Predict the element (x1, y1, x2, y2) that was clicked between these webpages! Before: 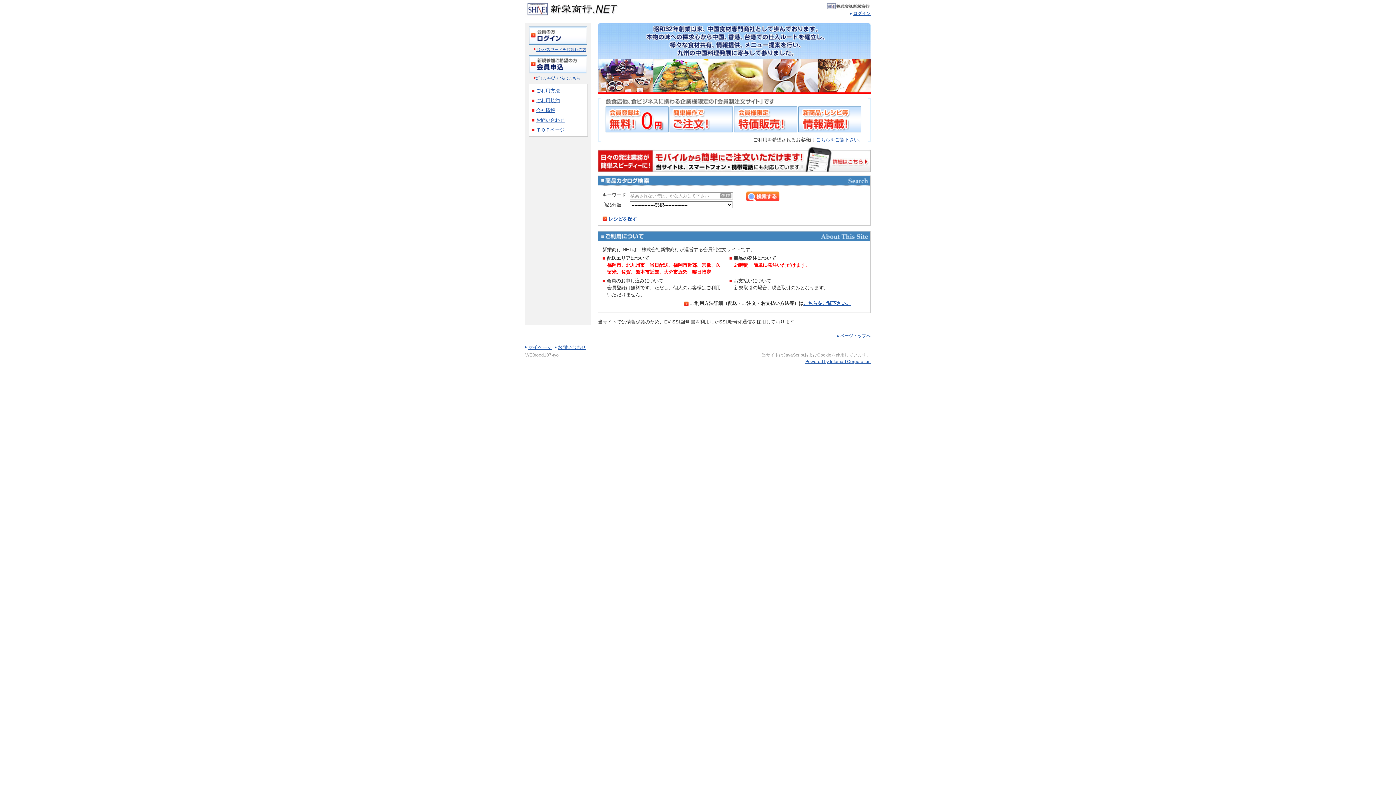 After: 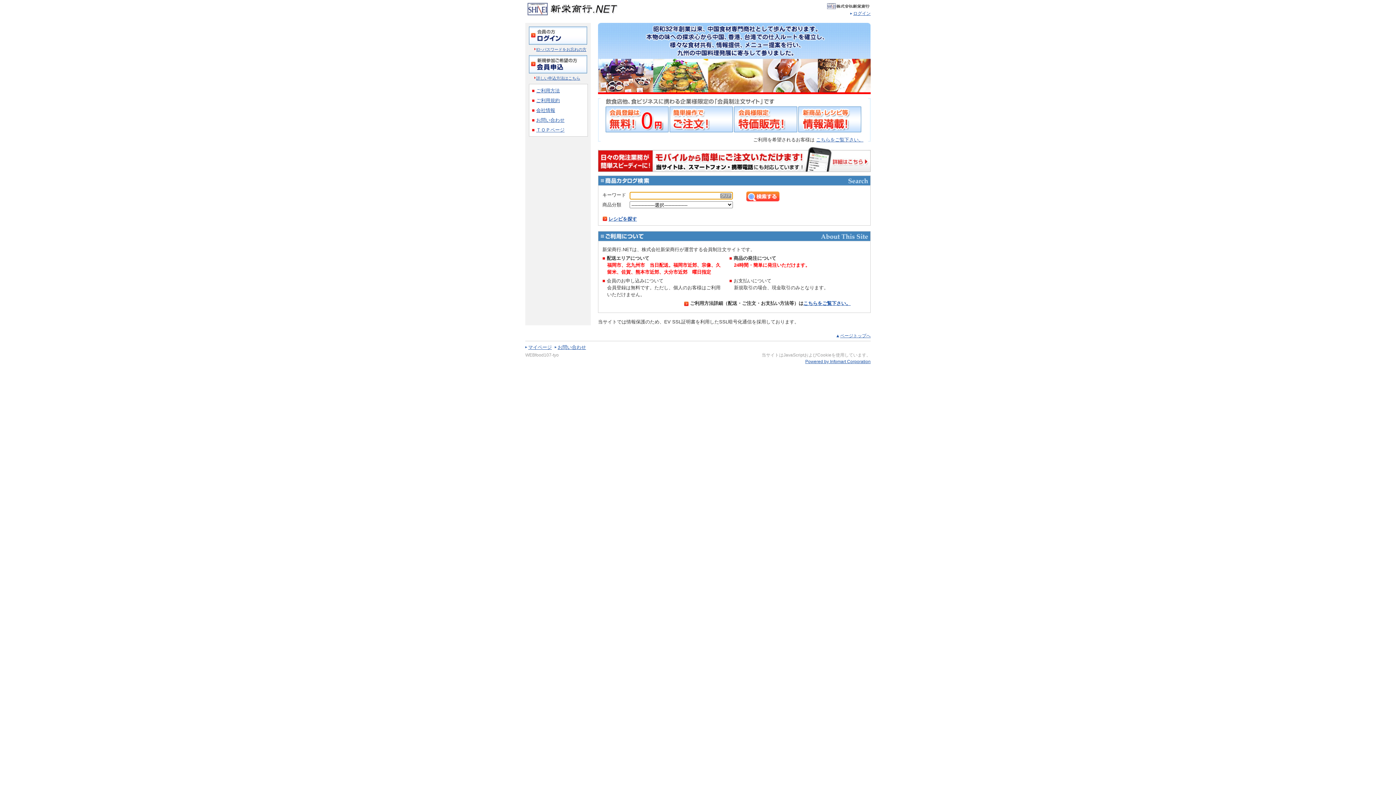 Action: bbox: (720, 193, 731, 198)